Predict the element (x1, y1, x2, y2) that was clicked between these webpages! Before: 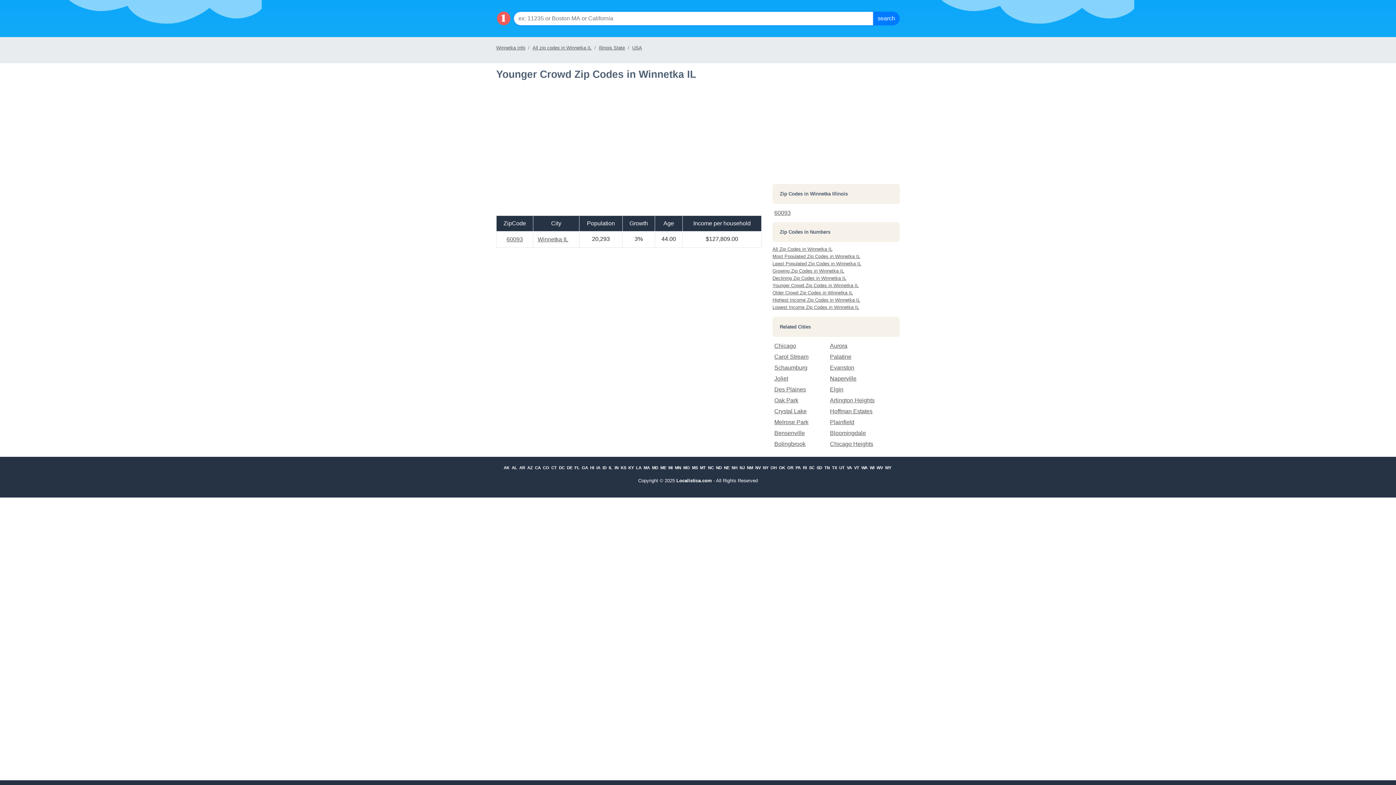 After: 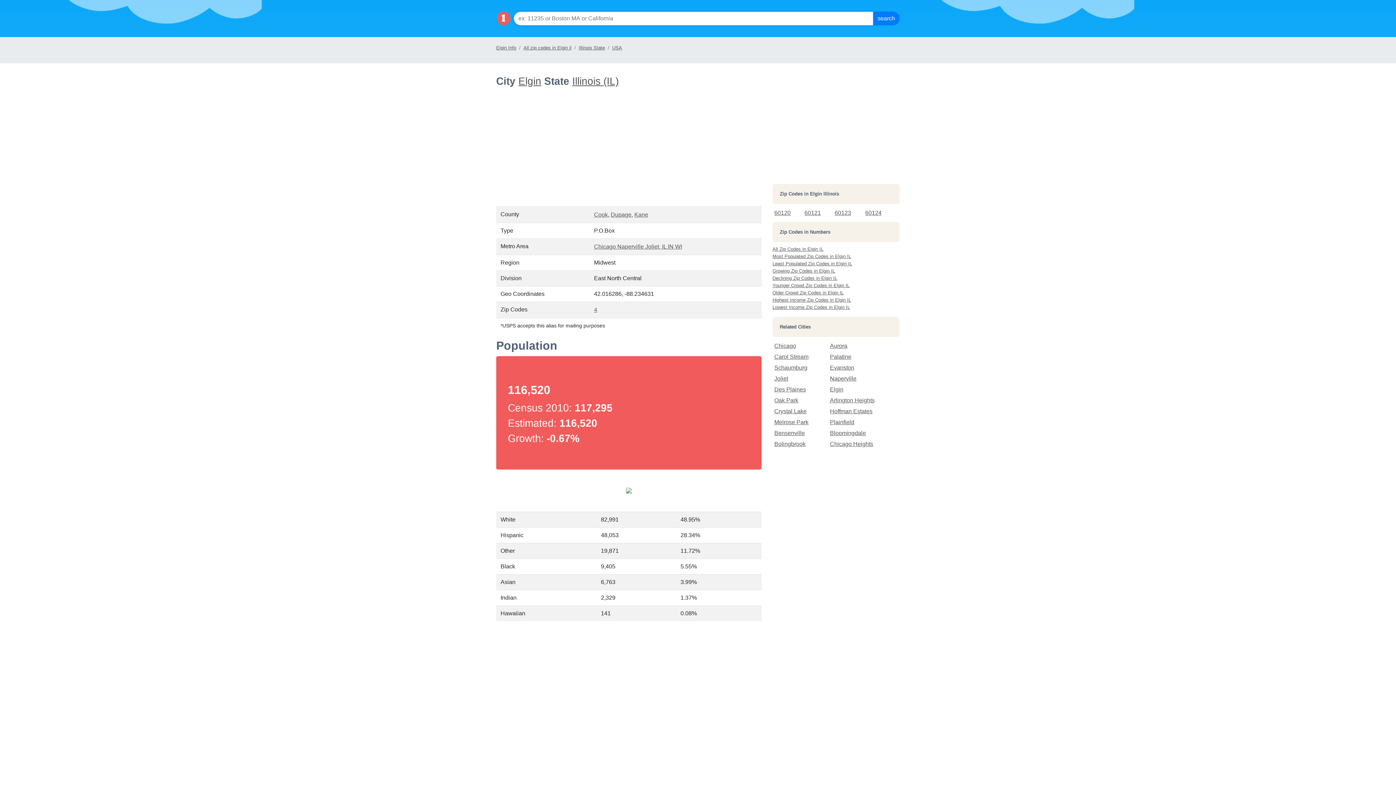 Action: bbox: (830, 386, 843, 392) label: Elgin